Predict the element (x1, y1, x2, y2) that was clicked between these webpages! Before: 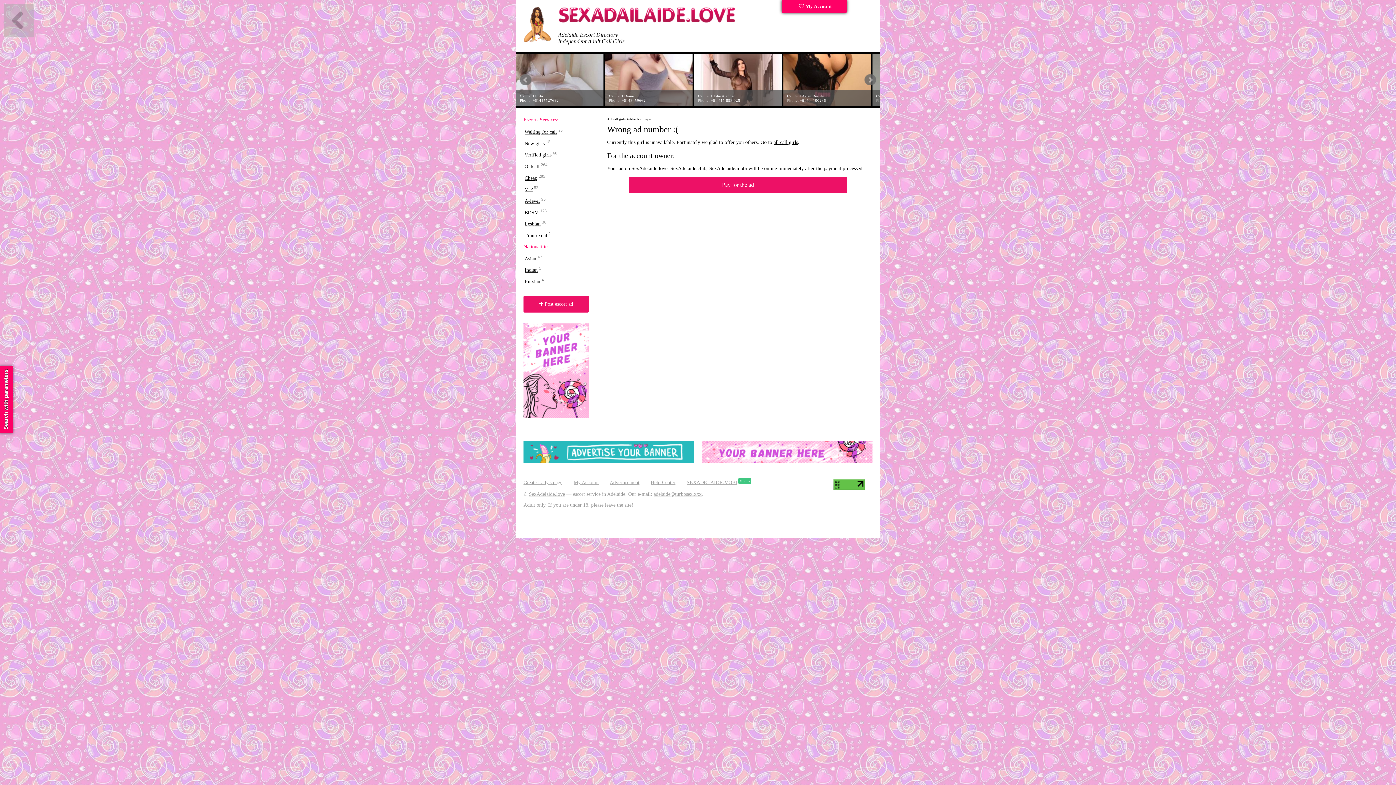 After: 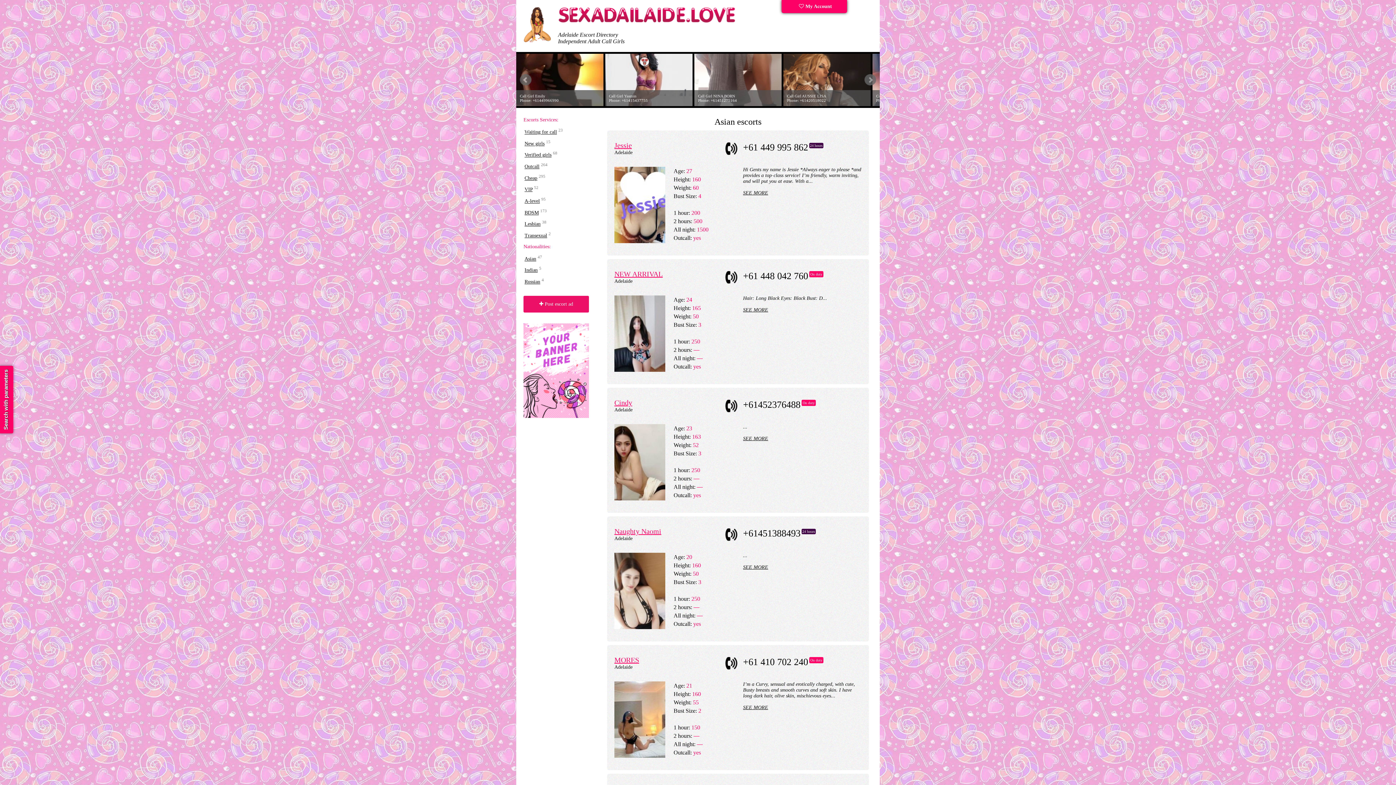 Action: label: Asian bbox: (524, 256, 536, 261)